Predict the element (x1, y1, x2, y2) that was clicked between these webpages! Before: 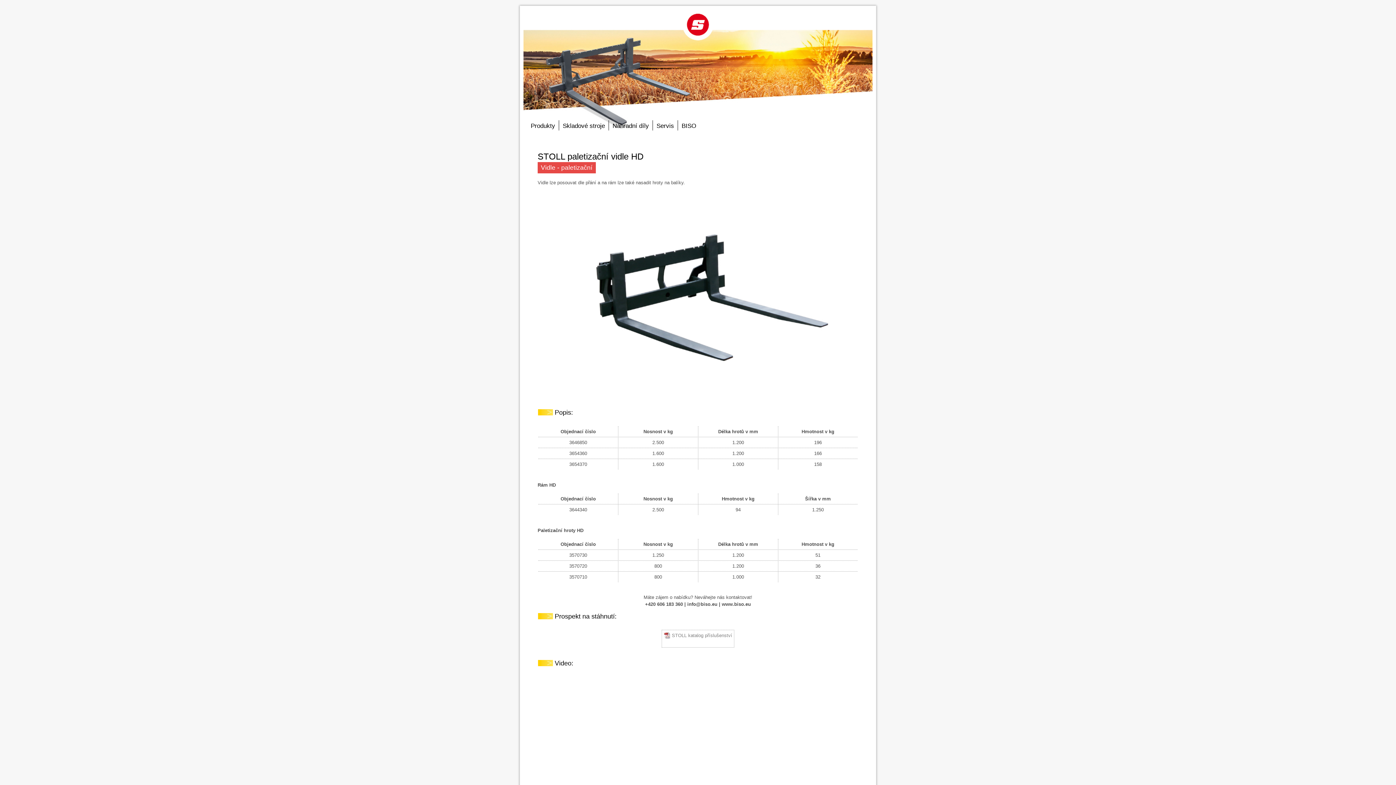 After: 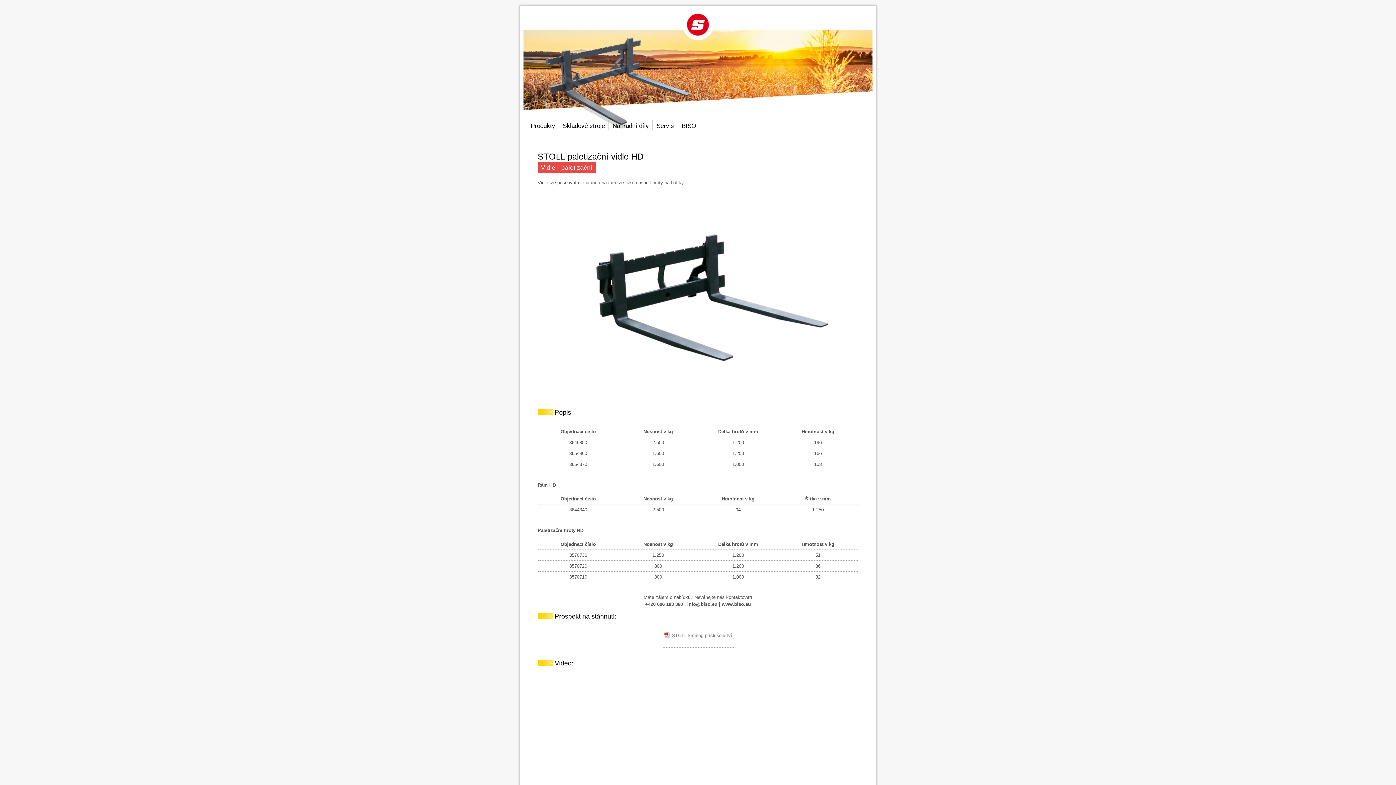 Action: label: Náhradní díly bbox: (609, 120, 652, 130)